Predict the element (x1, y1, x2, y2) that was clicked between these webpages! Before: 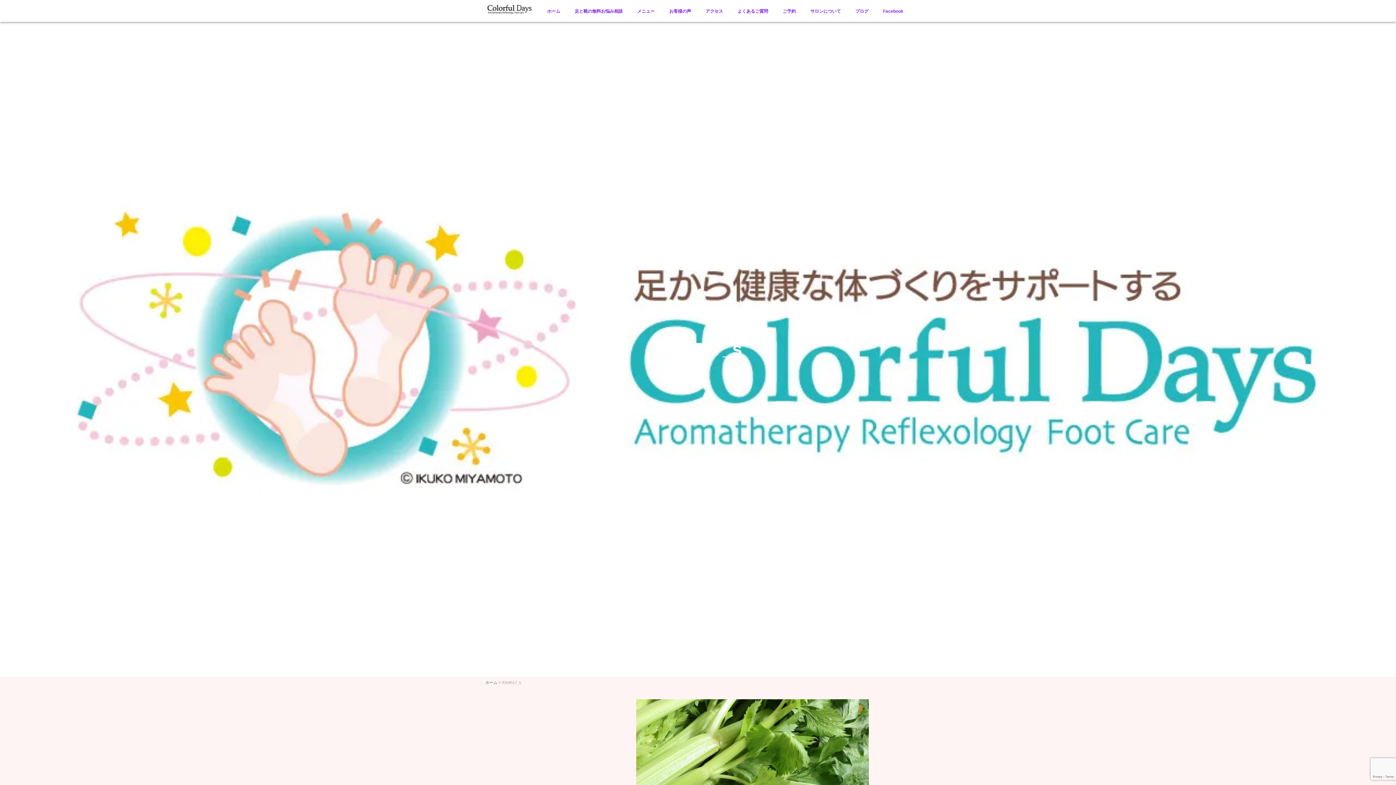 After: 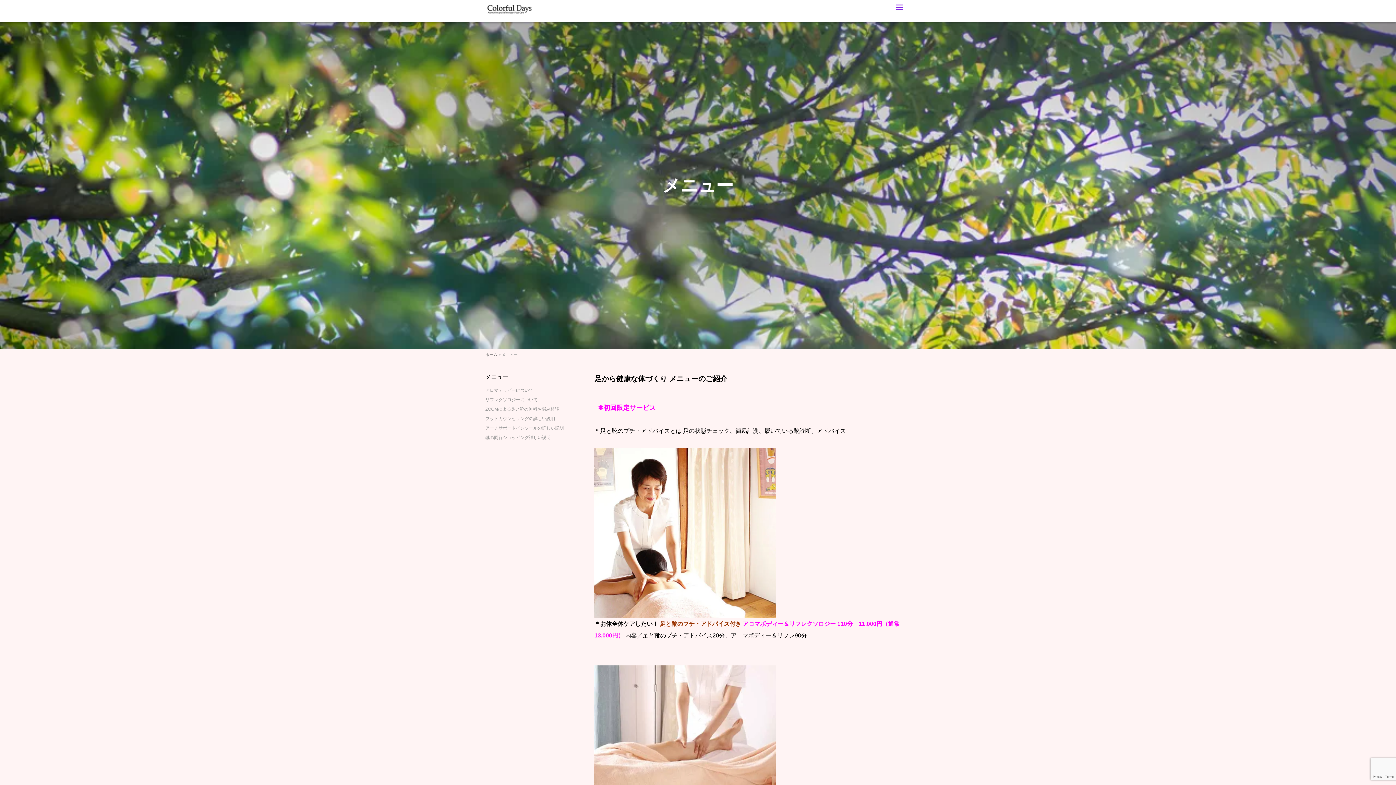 Action: bbox: (630, 0, 662, 21) label: メニュー